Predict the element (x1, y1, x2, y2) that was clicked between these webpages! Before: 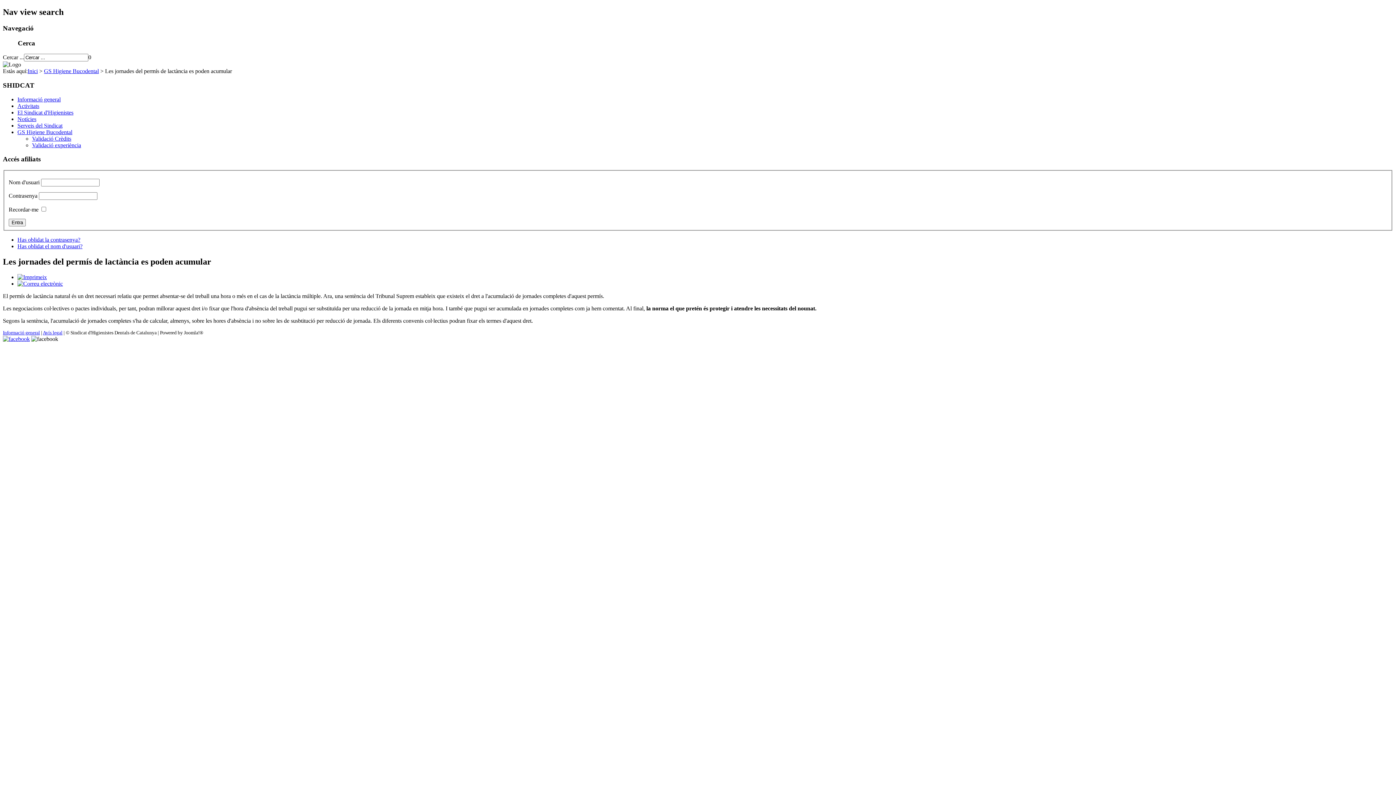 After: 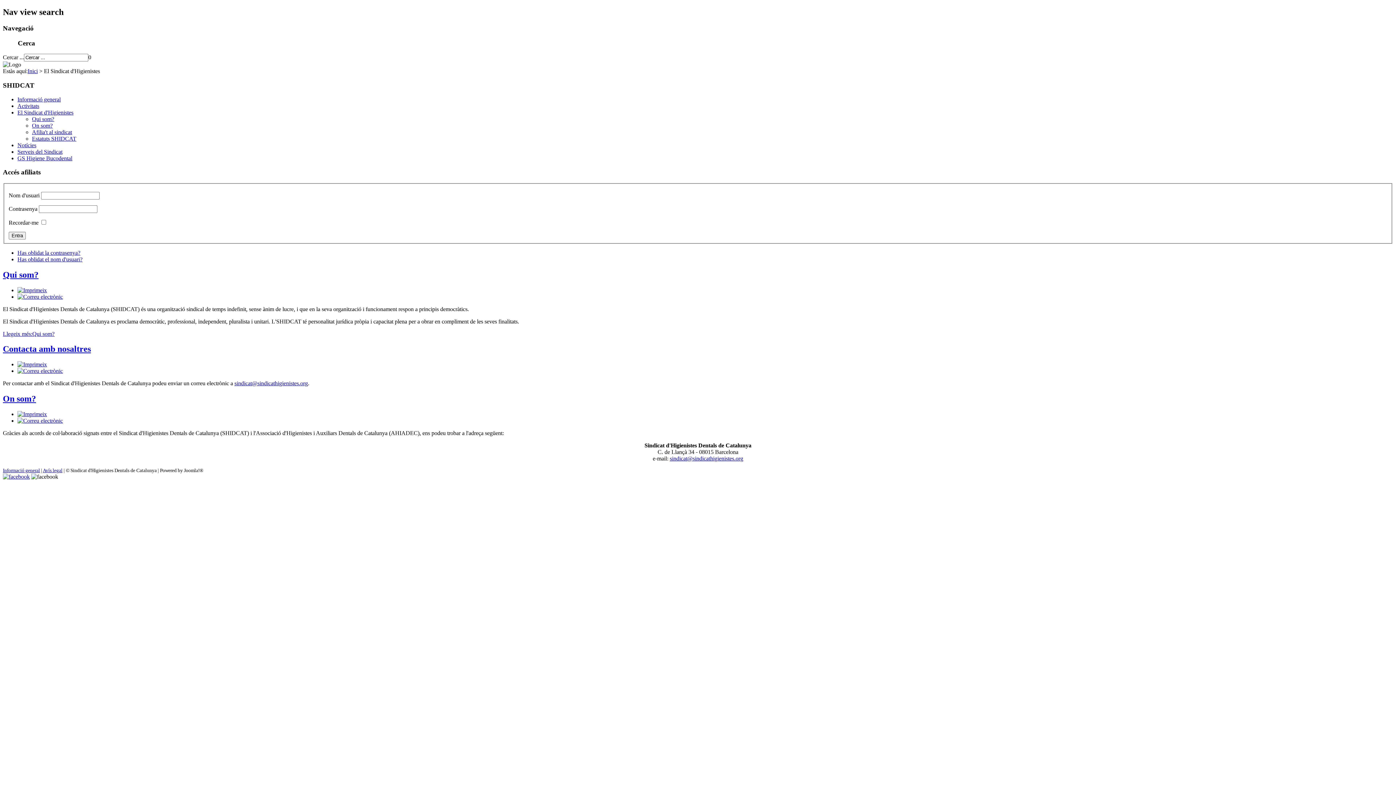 Action: label: El Sindicat d'Higienistes bbox: (17, 109, 73, 115)